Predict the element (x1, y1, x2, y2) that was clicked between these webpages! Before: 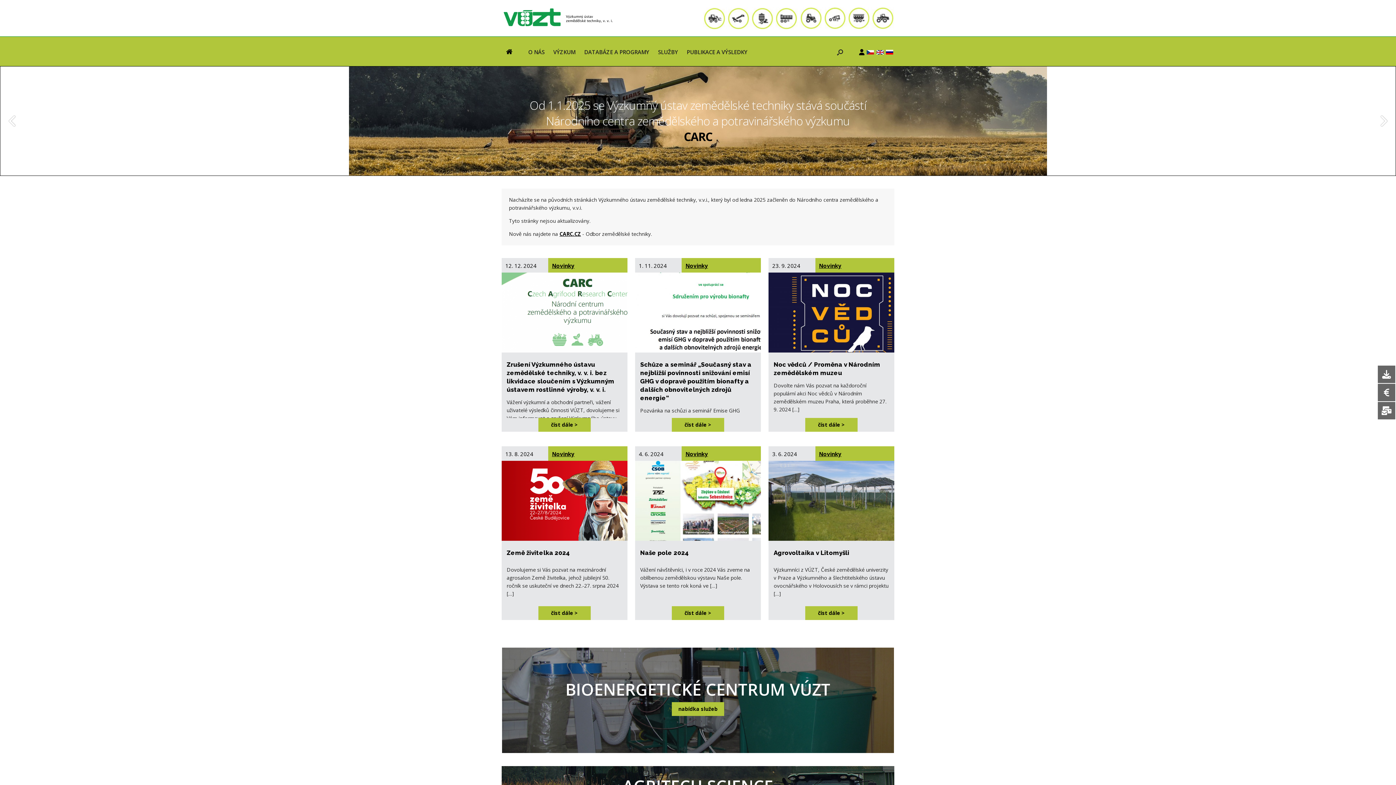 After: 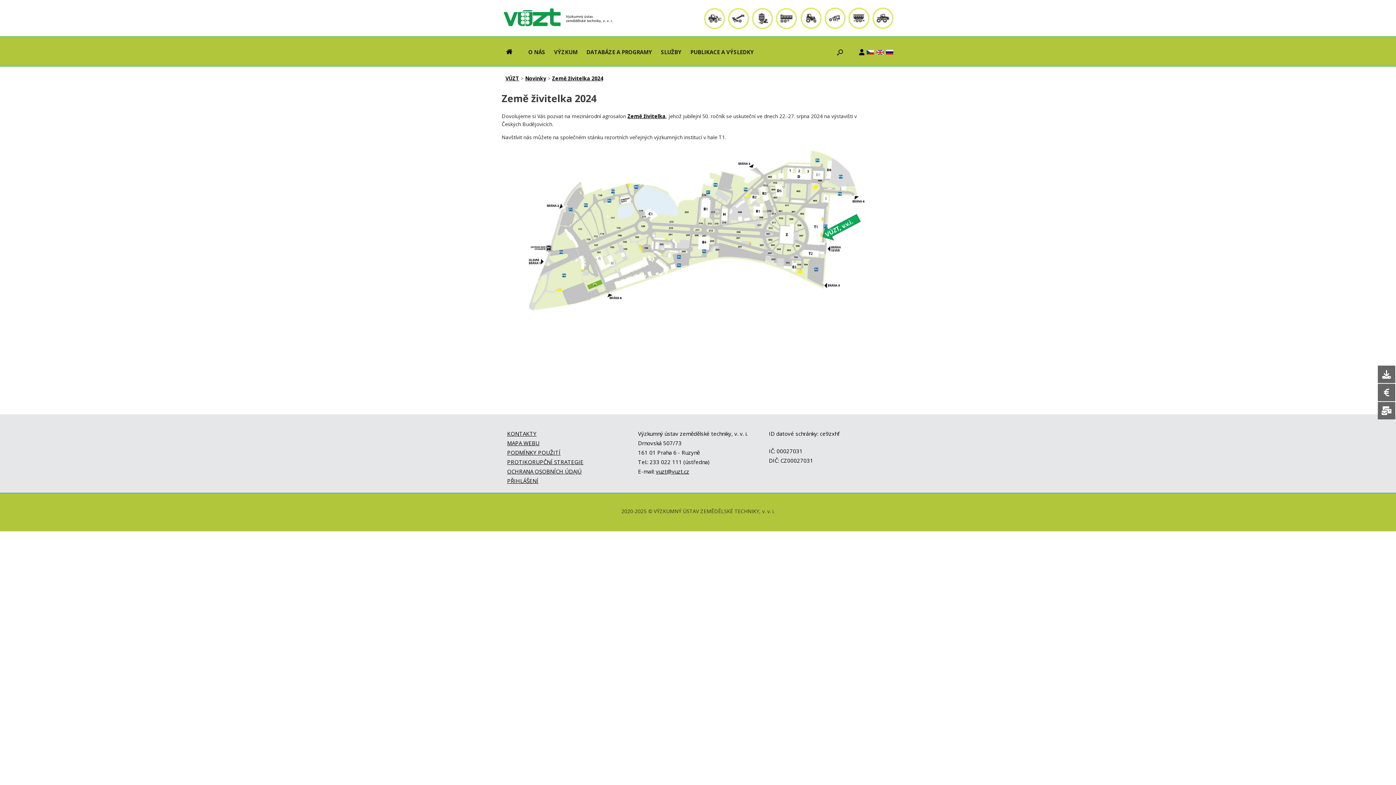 Action: label: číst dále > bbox: (538, 606, 590, 620)